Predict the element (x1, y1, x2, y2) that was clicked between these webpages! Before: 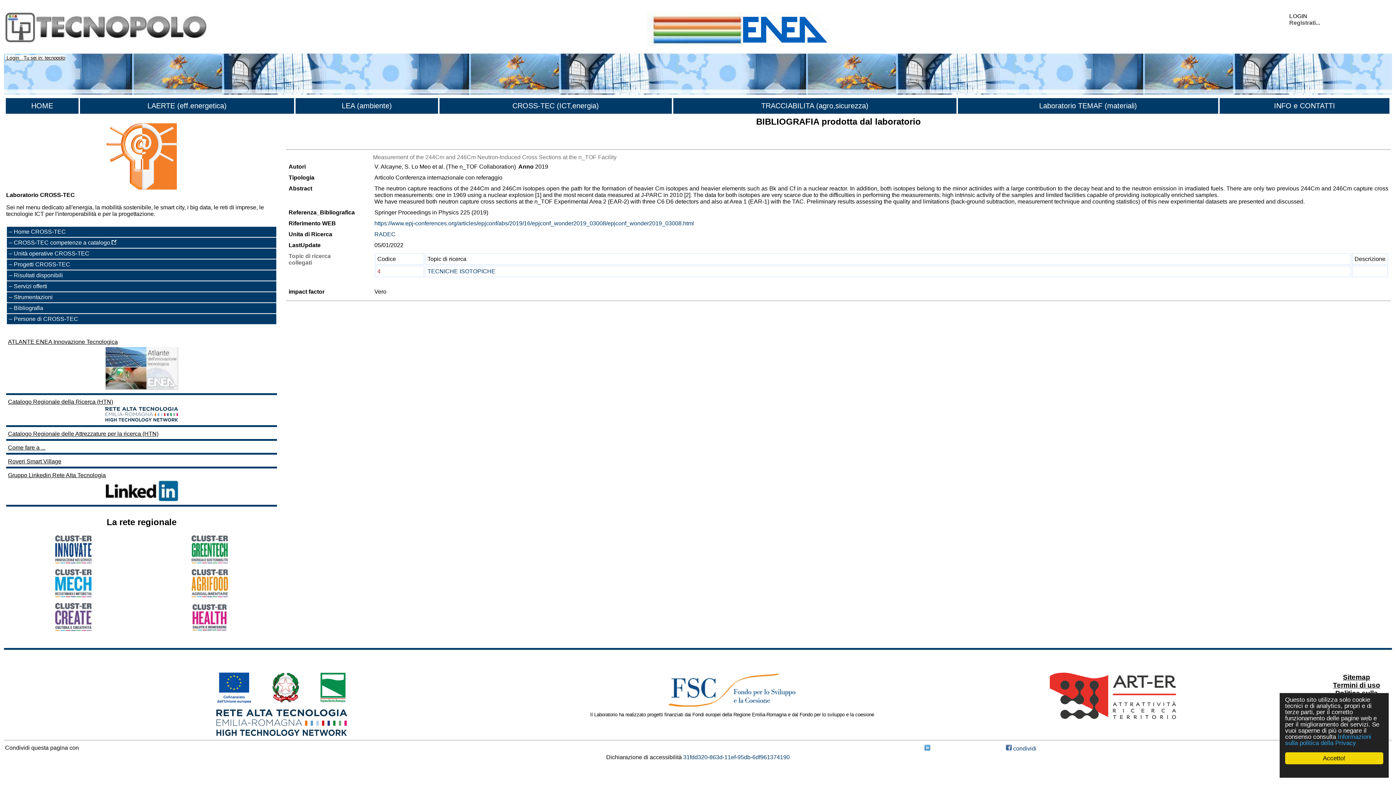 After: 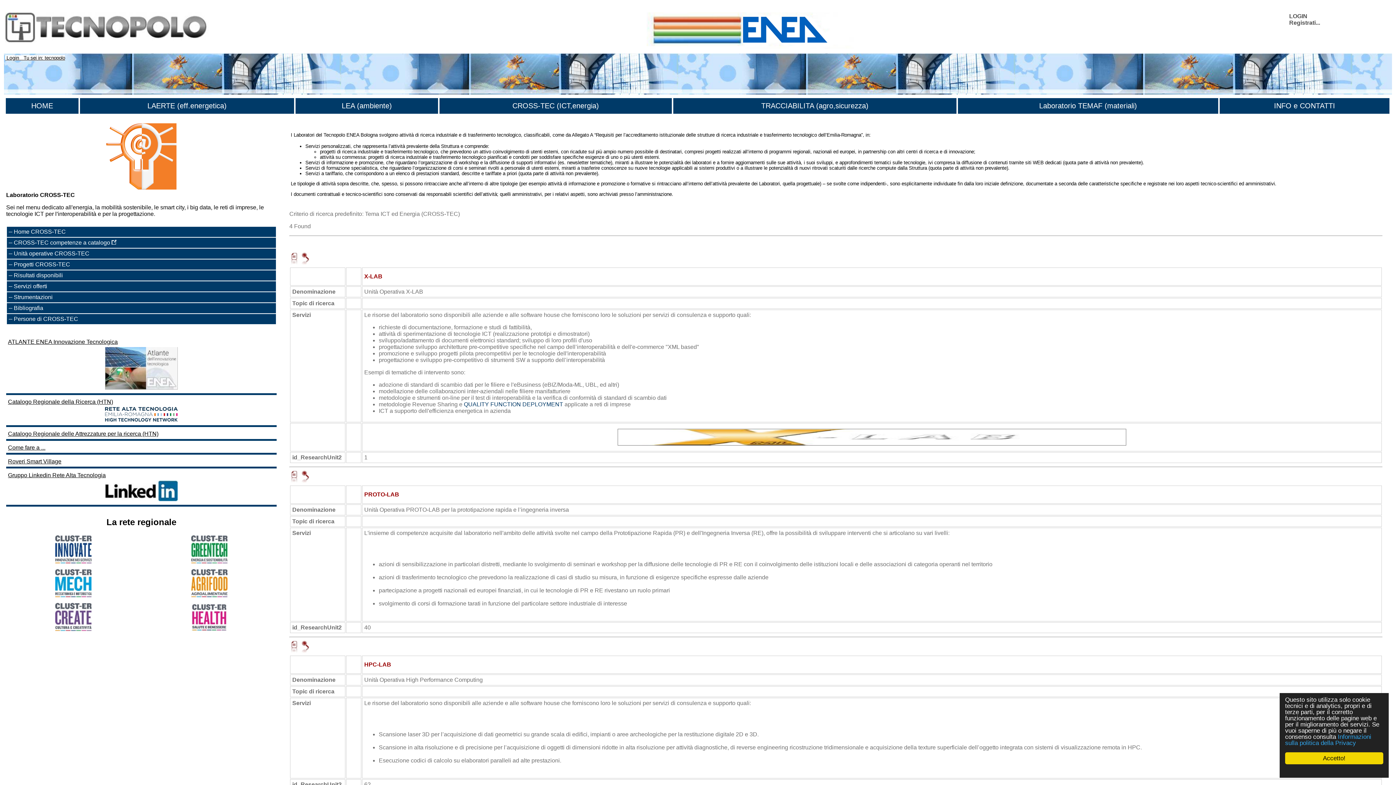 Action: label: Servizi offerti bbox: (13, 283, 47, 289)